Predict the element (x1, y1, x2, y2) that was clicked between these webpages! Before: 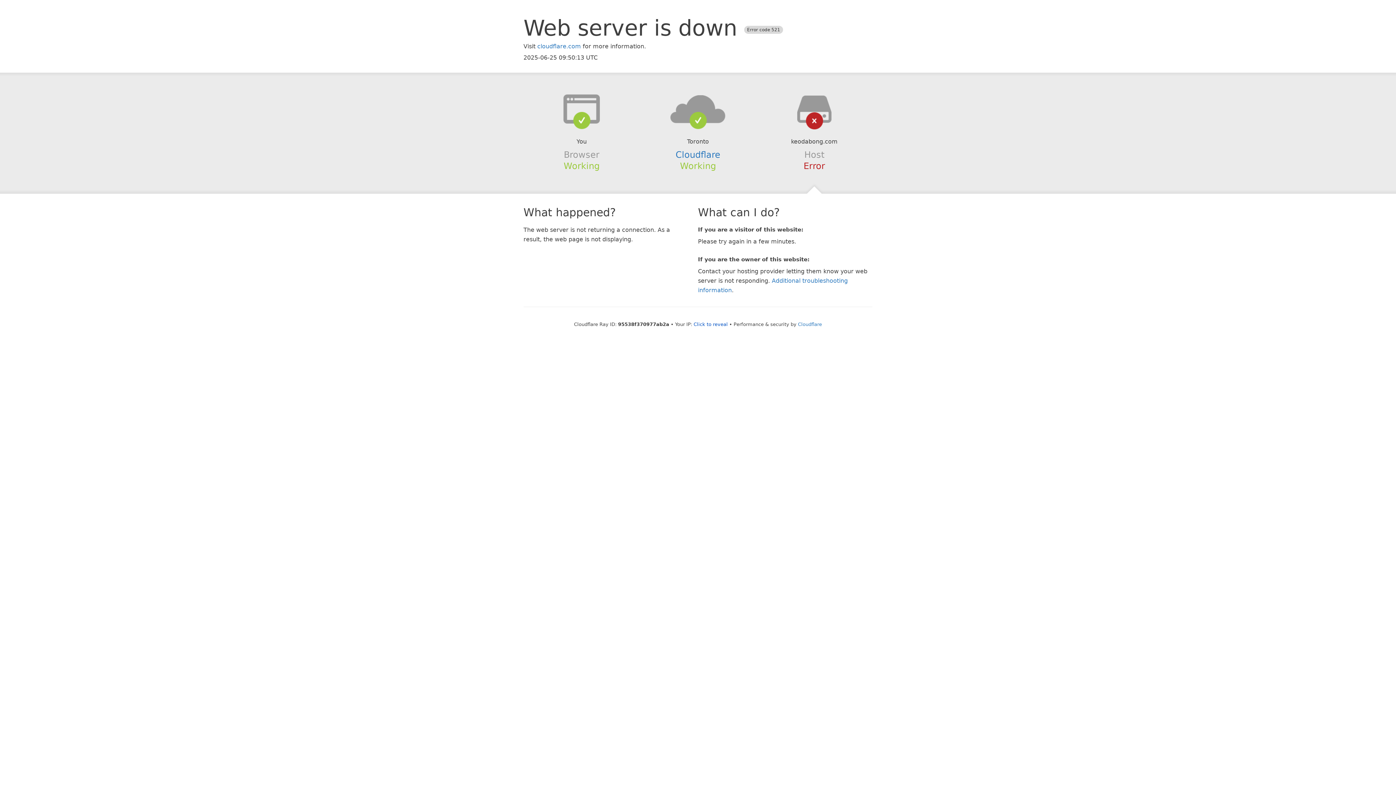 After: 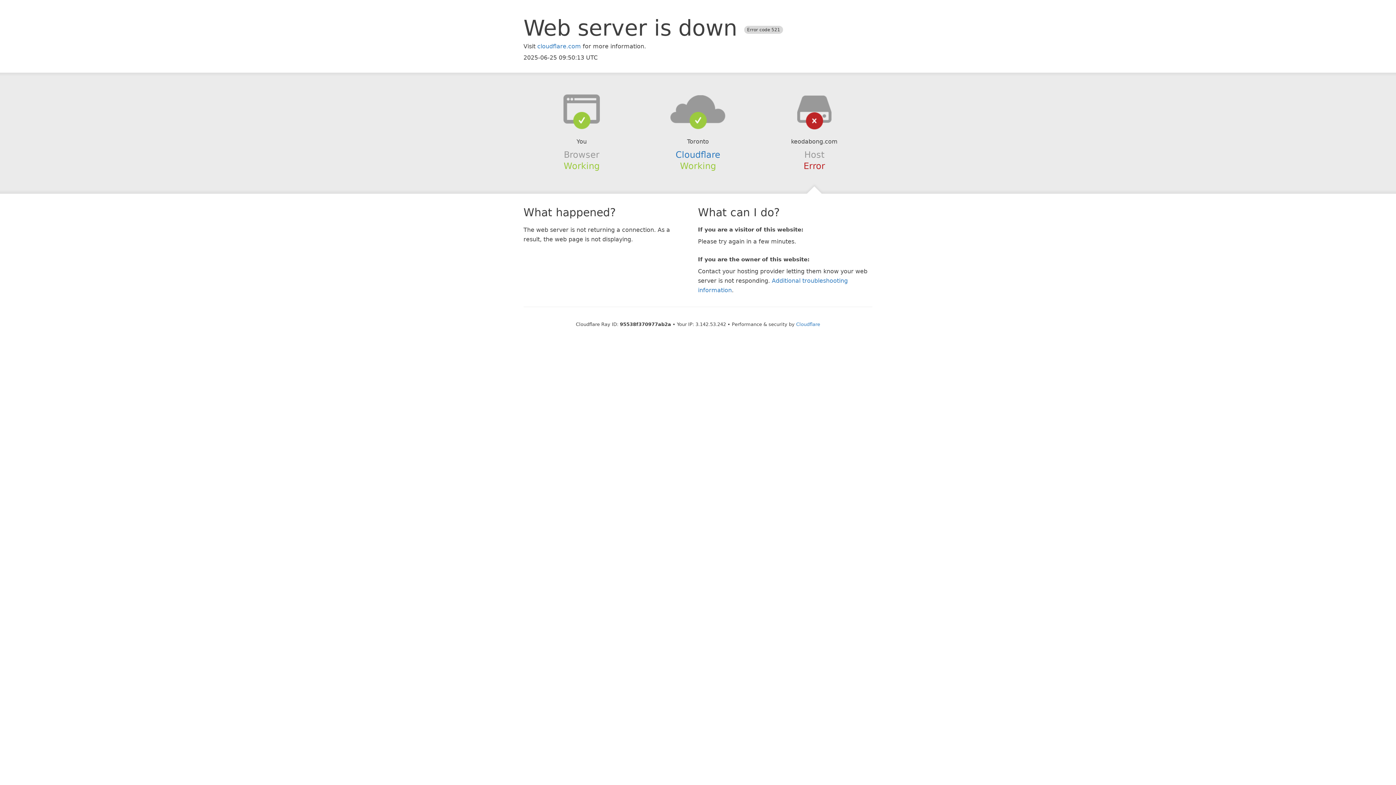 Action: bbox: (693, 321, 728, 327) label: Click to reveal